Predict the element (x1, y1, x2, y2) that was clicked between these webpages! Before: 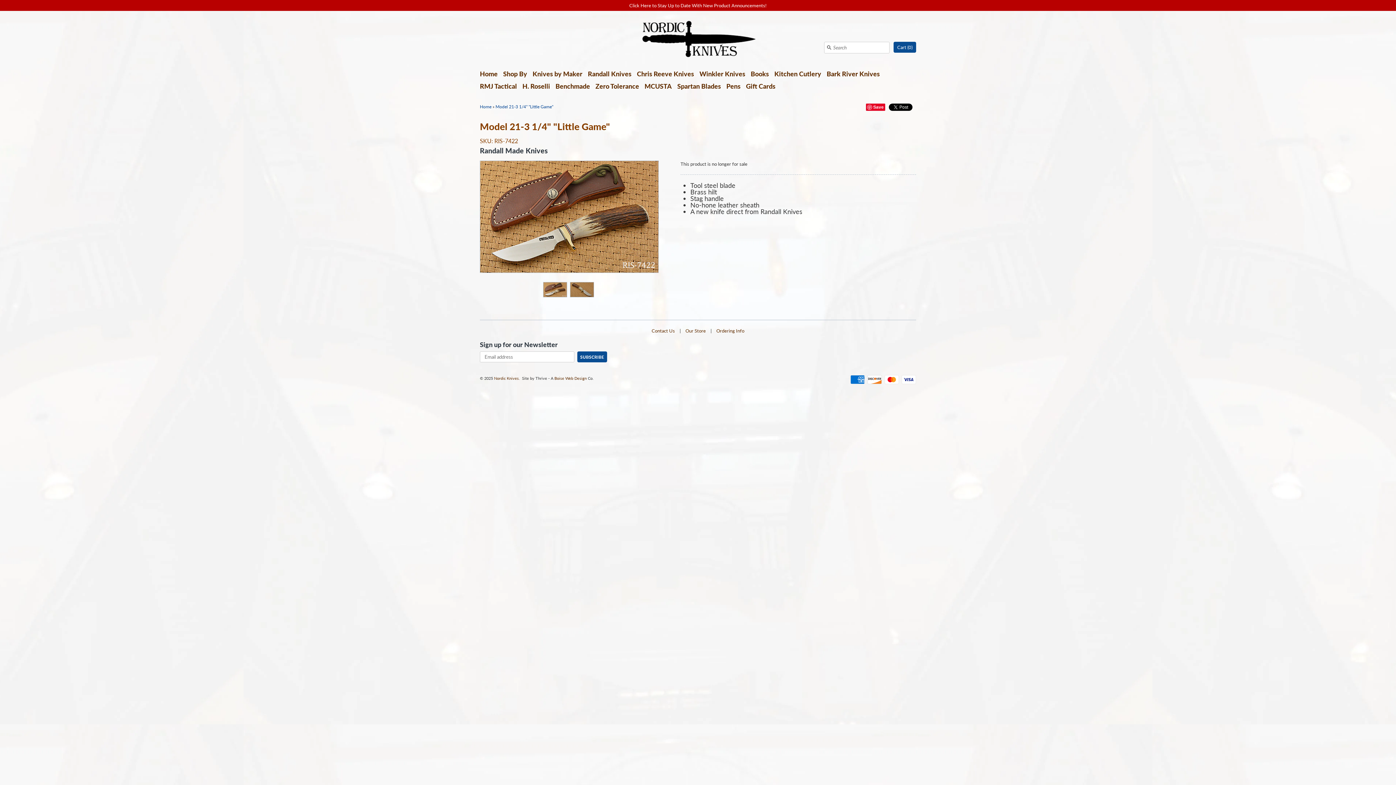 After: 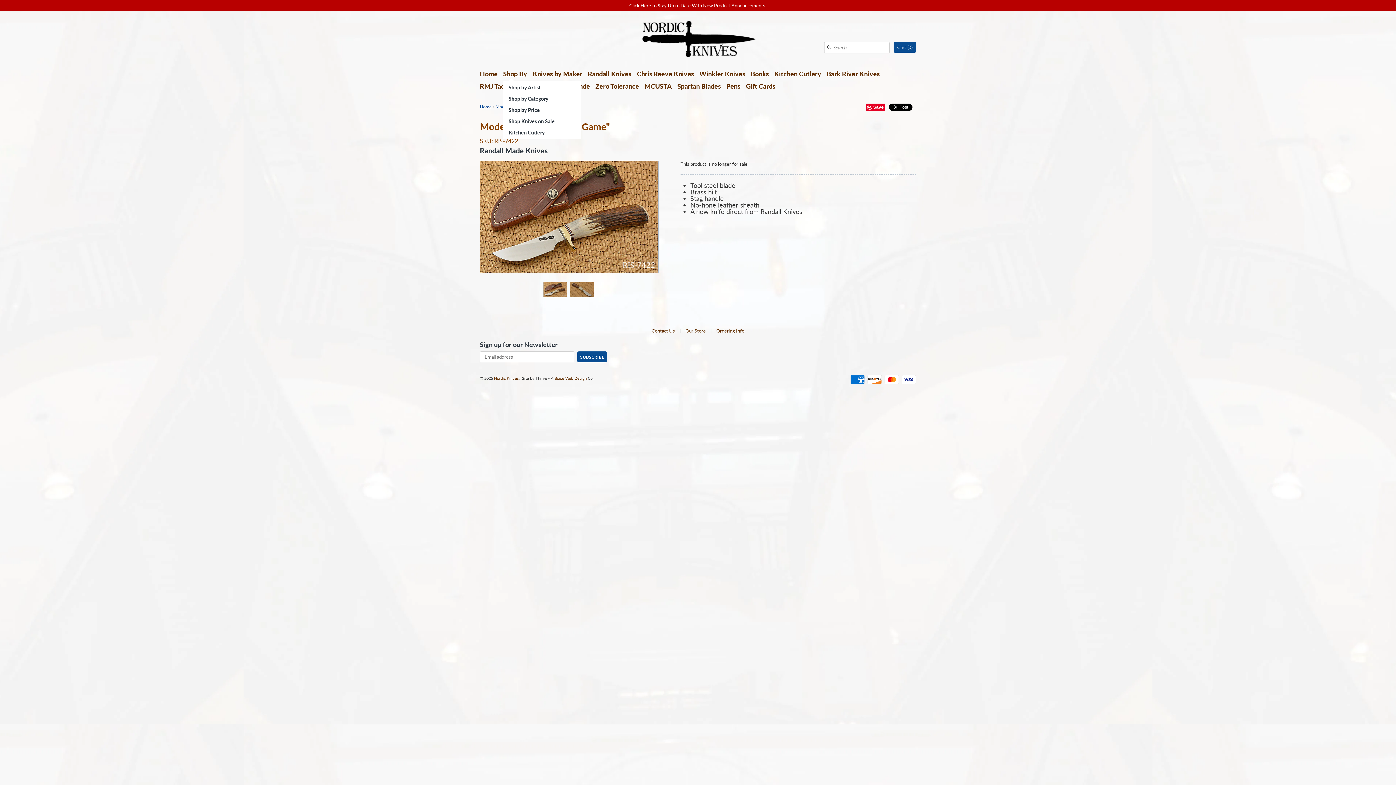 Action: bbox: (503, 69, 527, 83) label: Shop By